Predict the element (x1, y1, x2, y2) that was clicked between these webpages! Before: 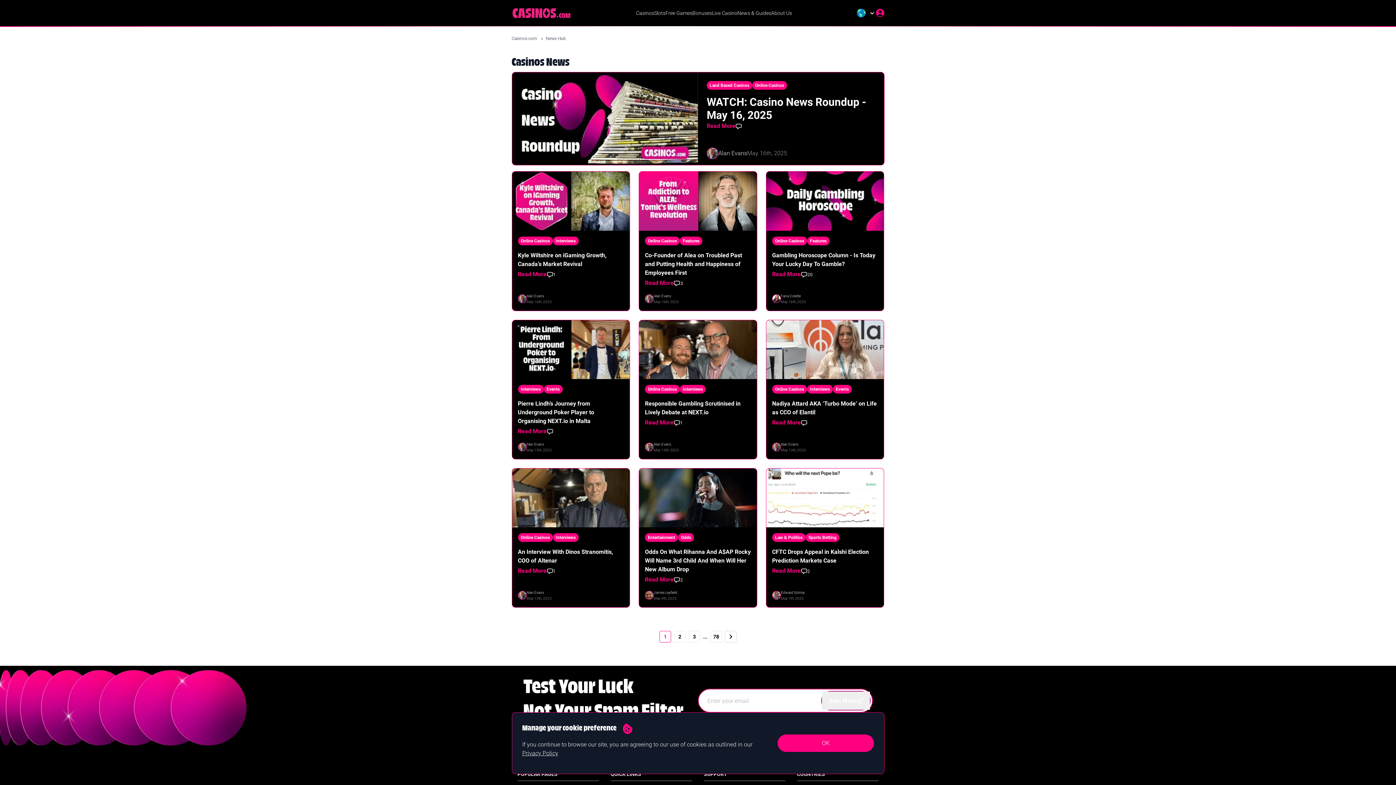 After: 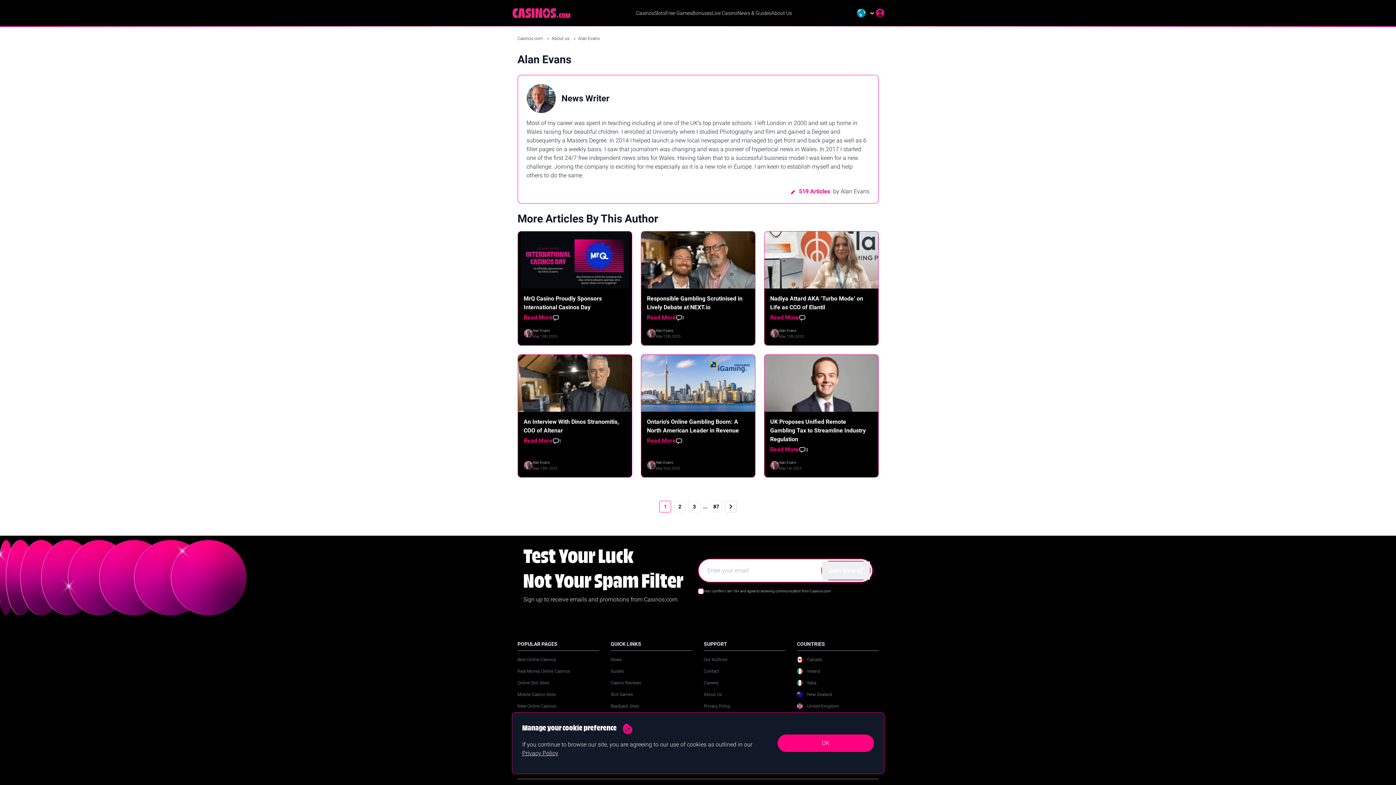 Action: bbox: (645, 294, 653, 303)